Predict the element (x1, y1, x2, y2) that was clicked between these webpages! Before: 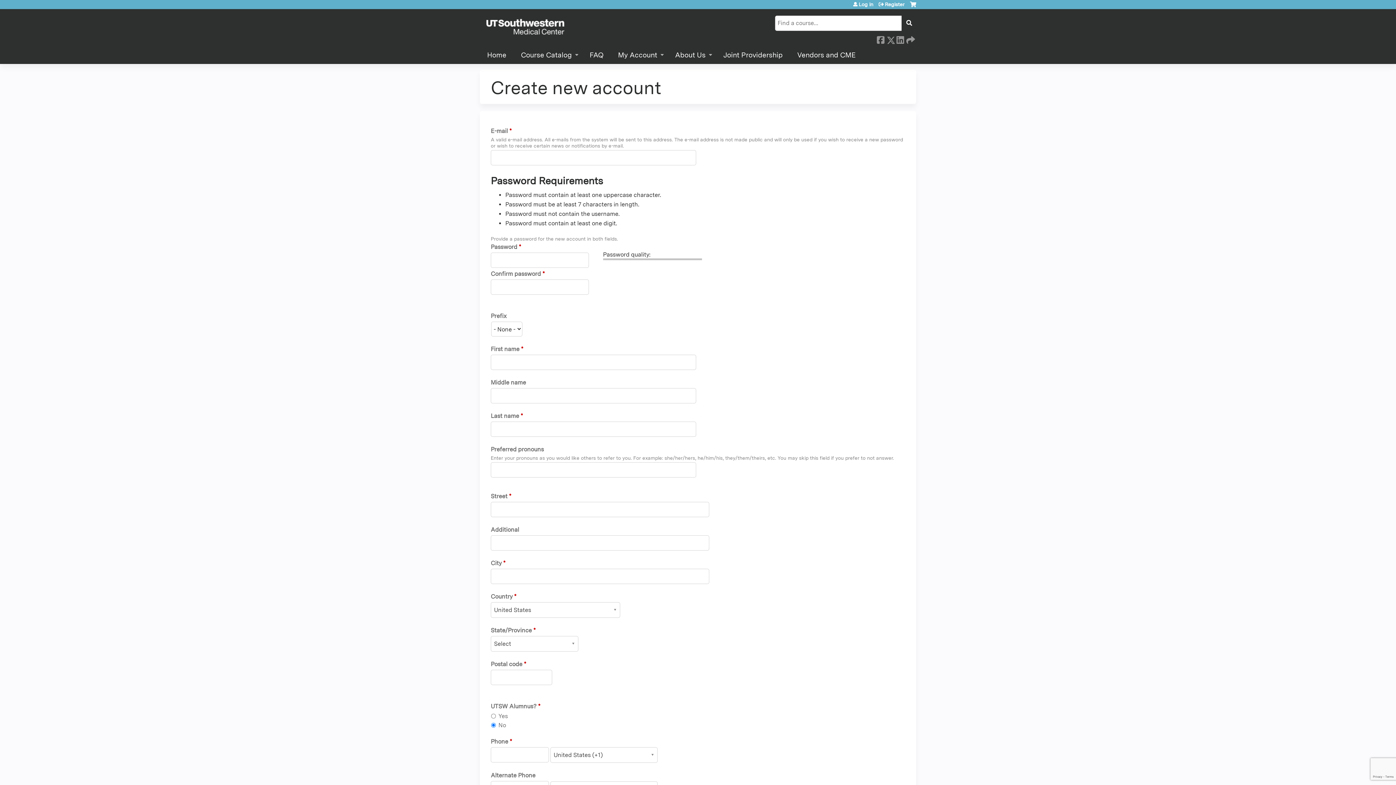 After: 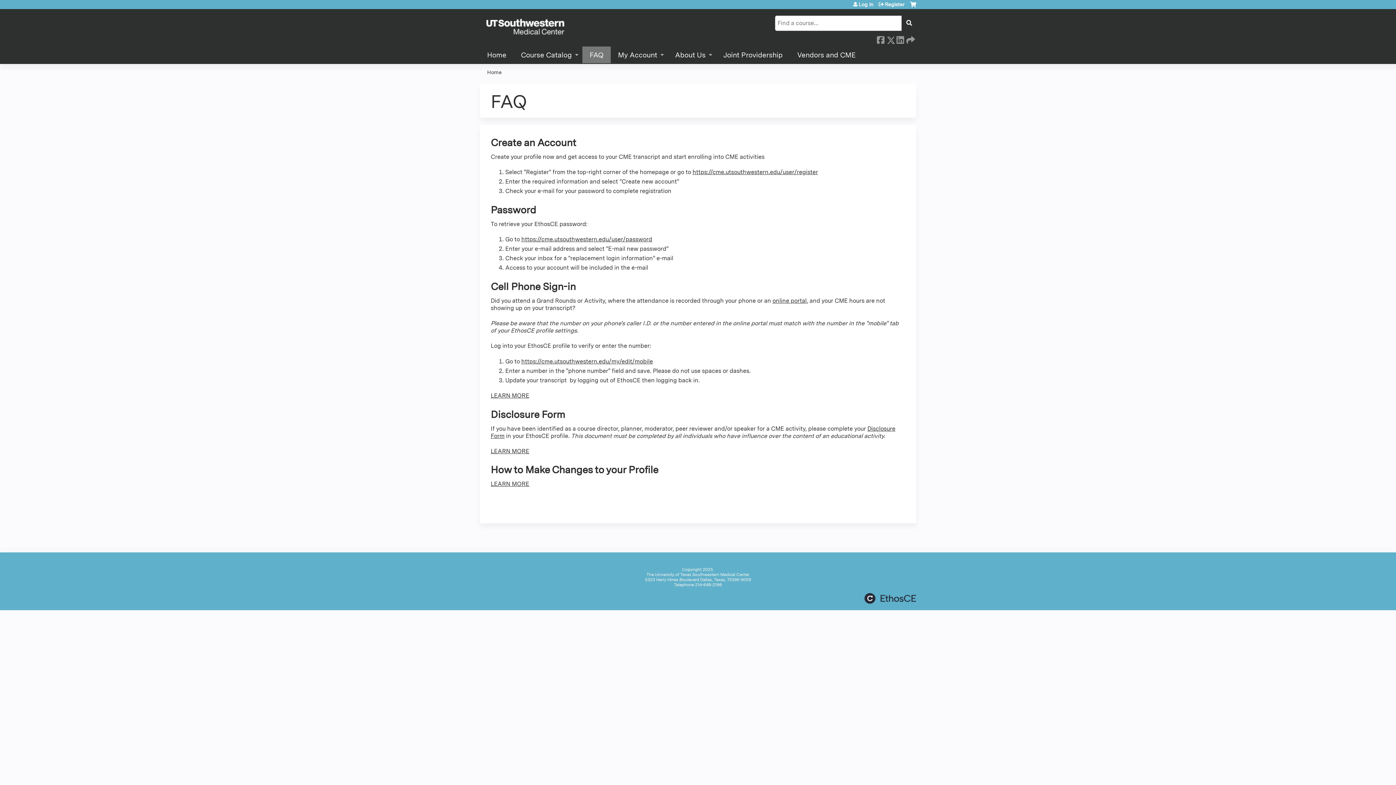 Action: bbox: (582, 46, 610, 64) label: FAQ